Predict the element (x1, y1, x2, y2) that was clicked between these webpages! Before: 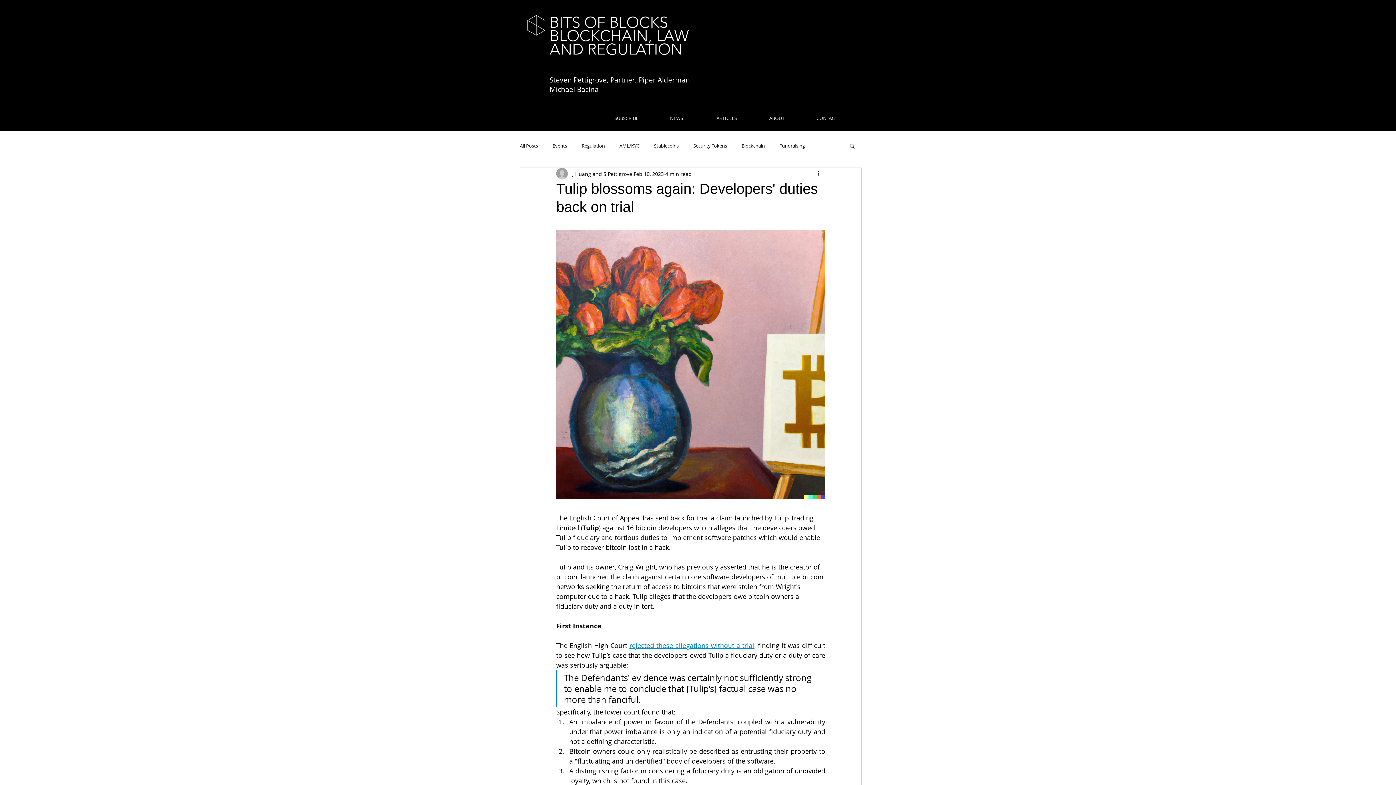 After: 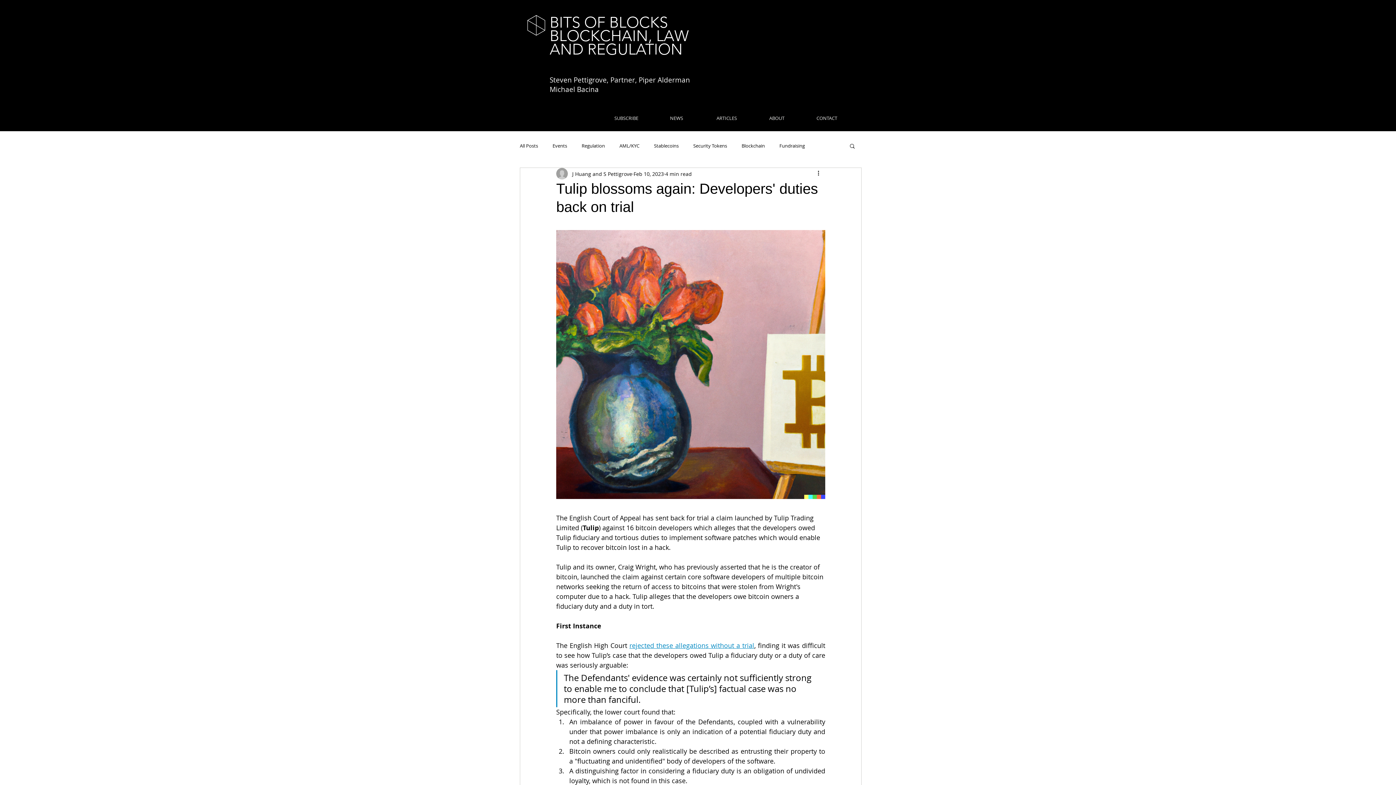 Action: bbox: (644, 641, 754, 650) label: ted these allegations without a trial